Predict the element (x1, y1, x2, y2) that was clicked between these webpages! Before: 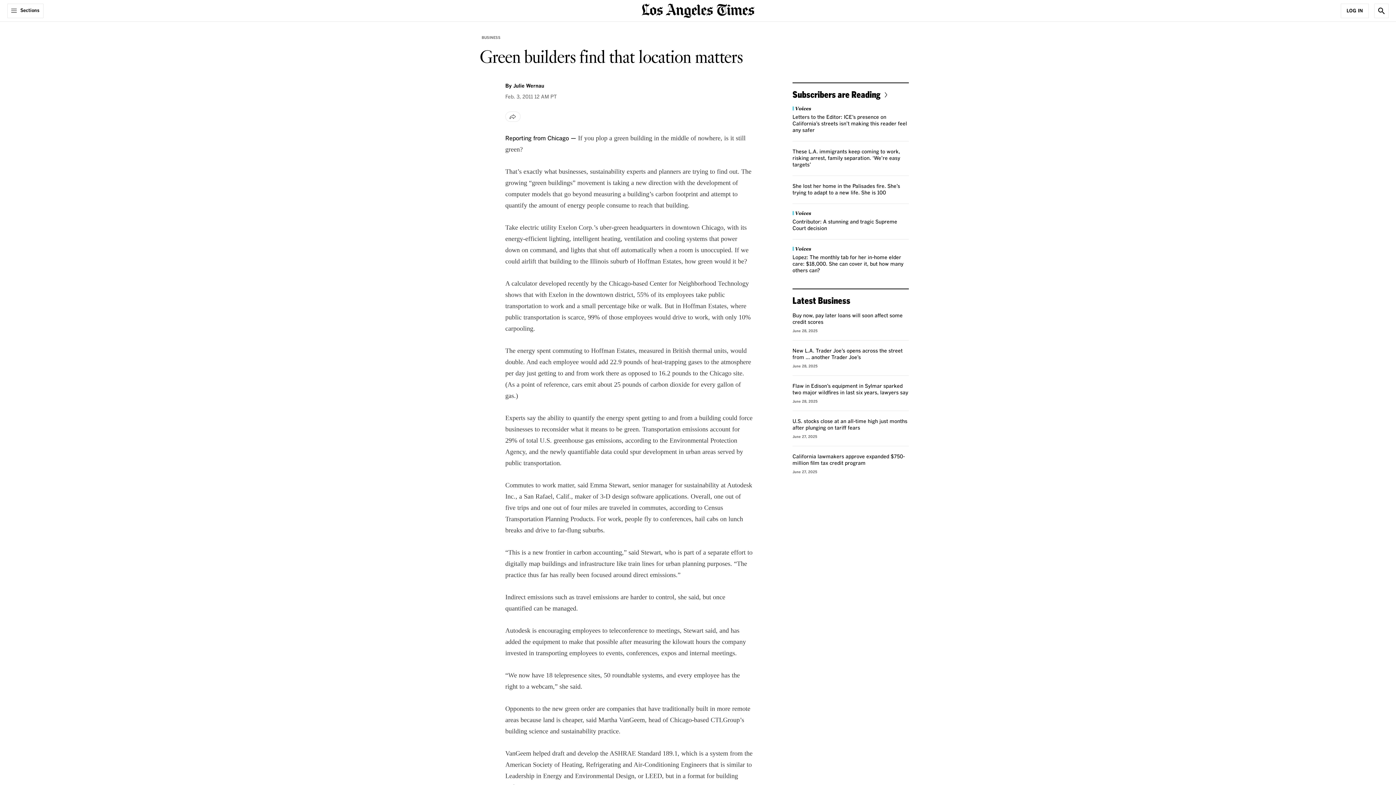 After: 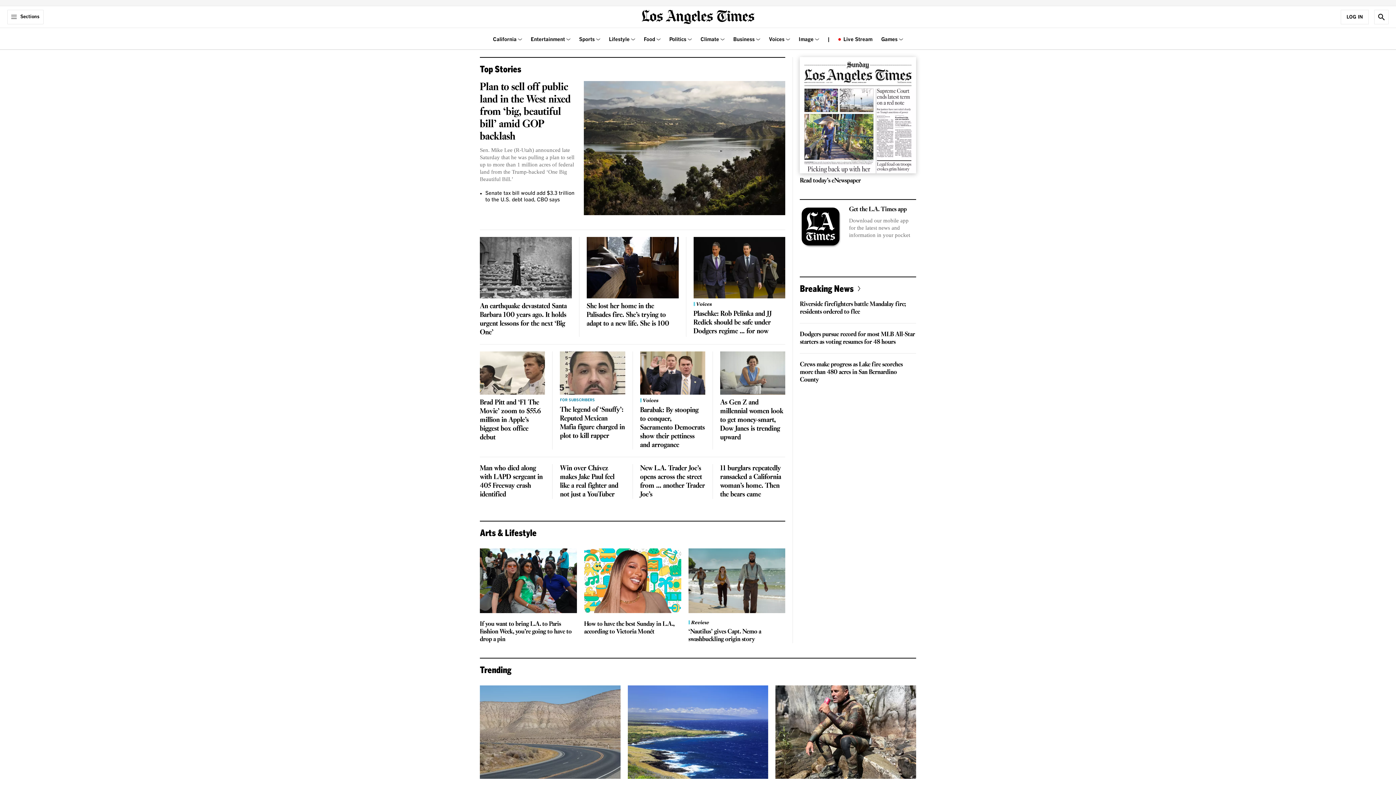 Action: bbox: (641, 6, 754, 13) label: home page